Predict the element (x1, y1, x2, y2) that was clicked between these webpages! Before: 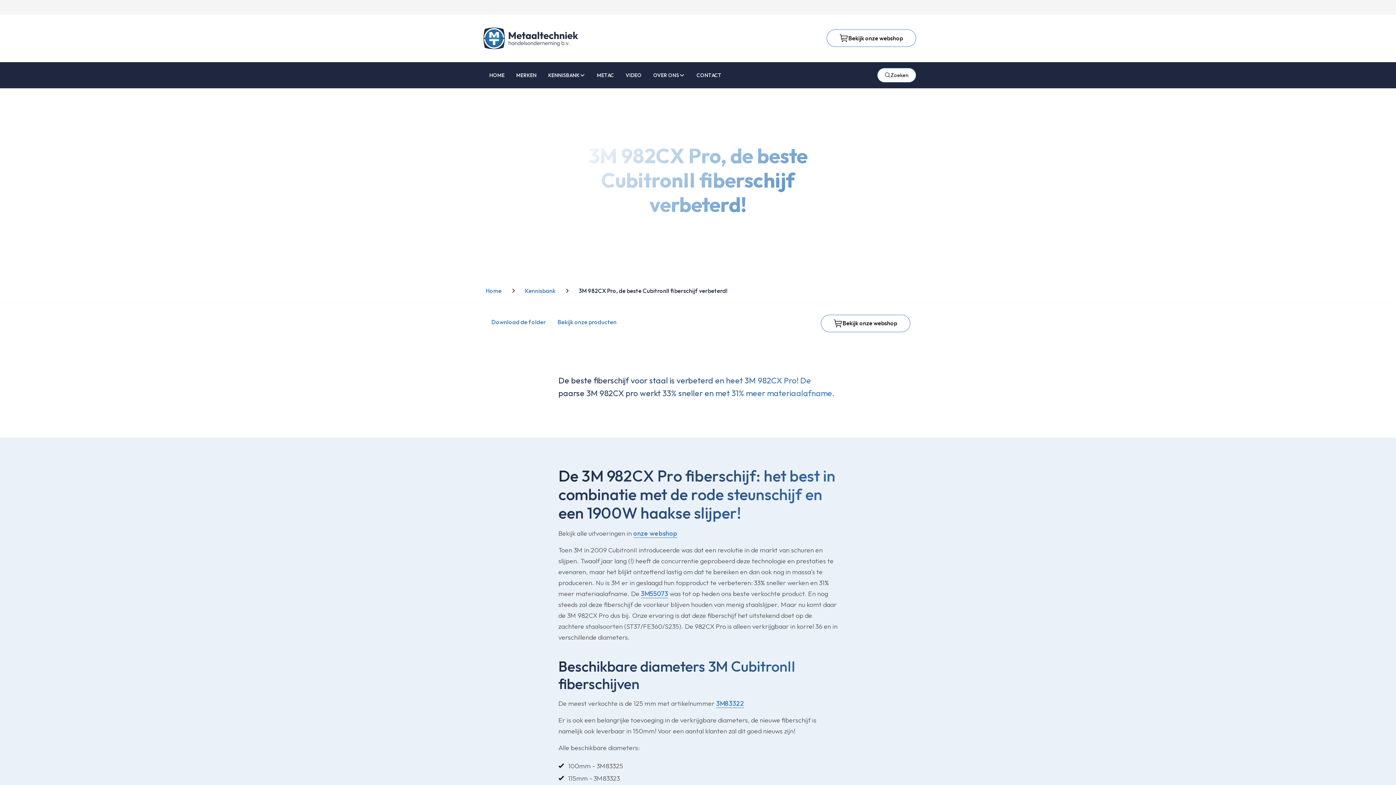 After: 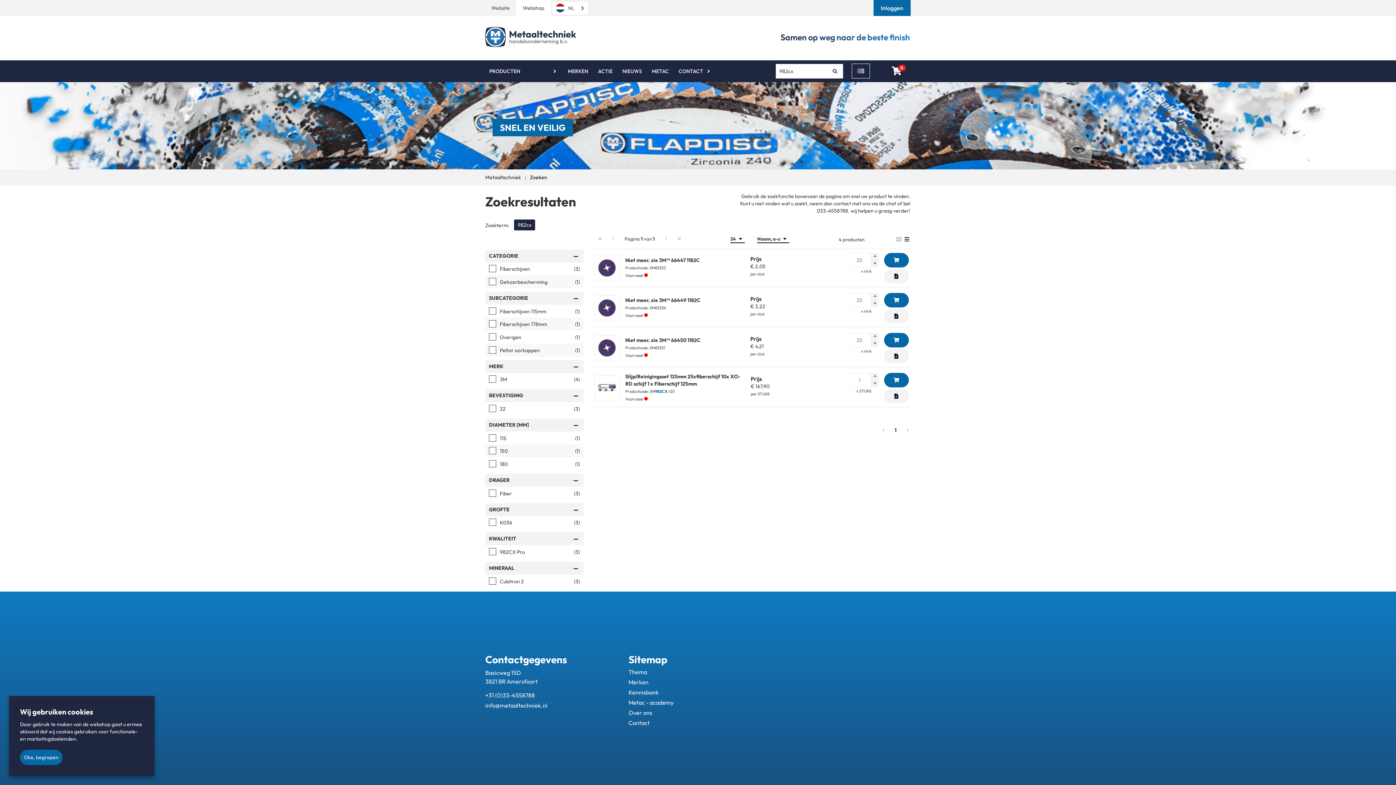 Action: bbox: (633, 529, 677, 538) label: onze webshop